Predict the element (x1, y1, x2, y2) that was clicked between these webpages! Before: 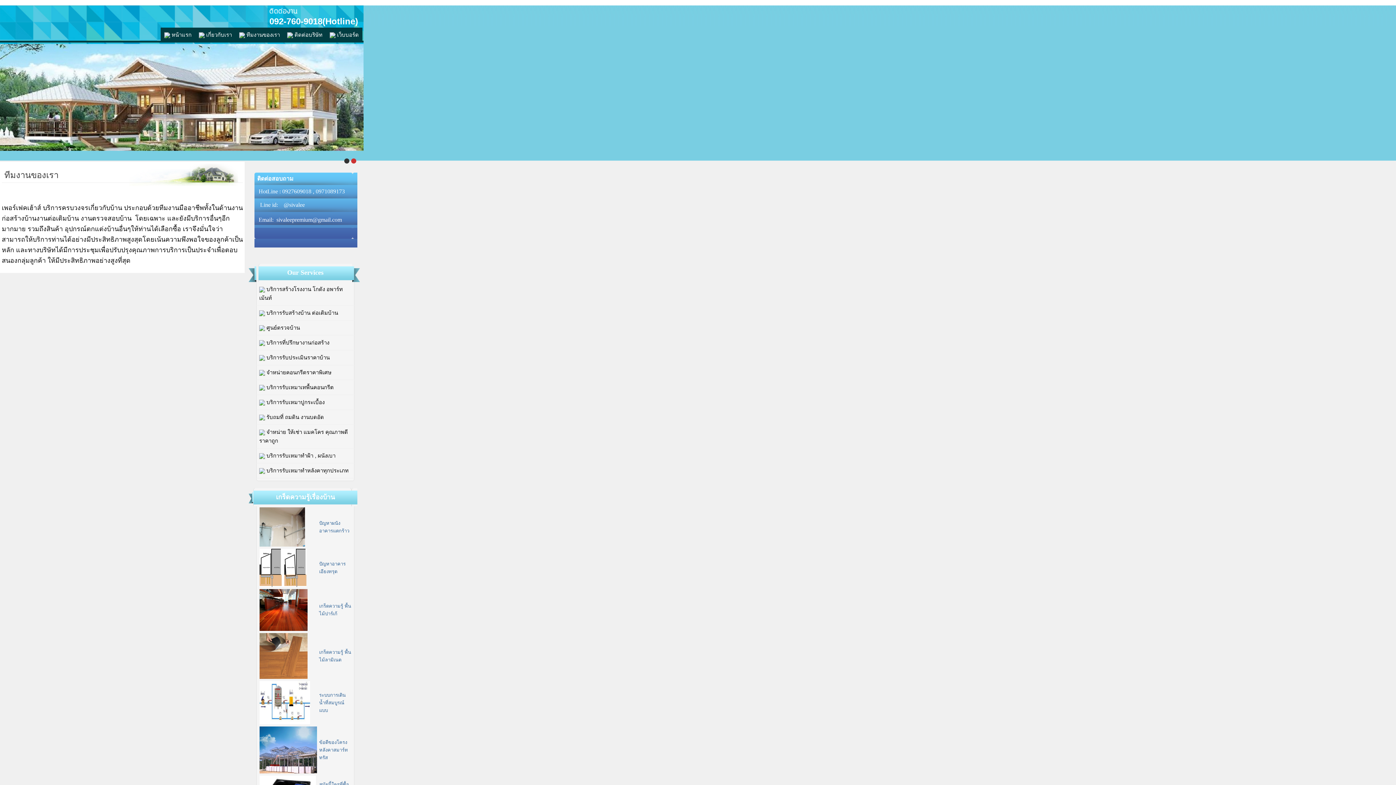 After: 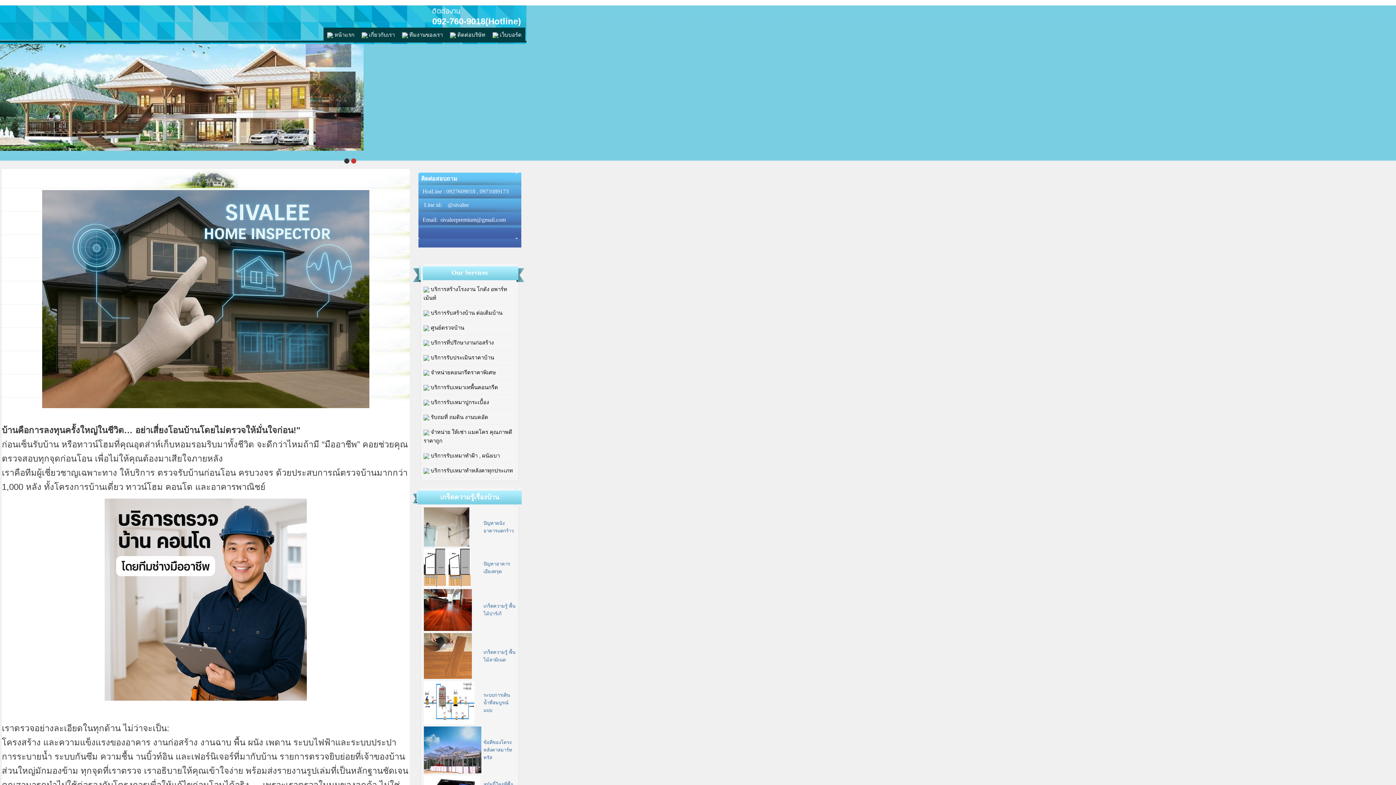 Action: bbox: (256, 320, 354, 335) label:  ศูนย์ตรวจบ้าน